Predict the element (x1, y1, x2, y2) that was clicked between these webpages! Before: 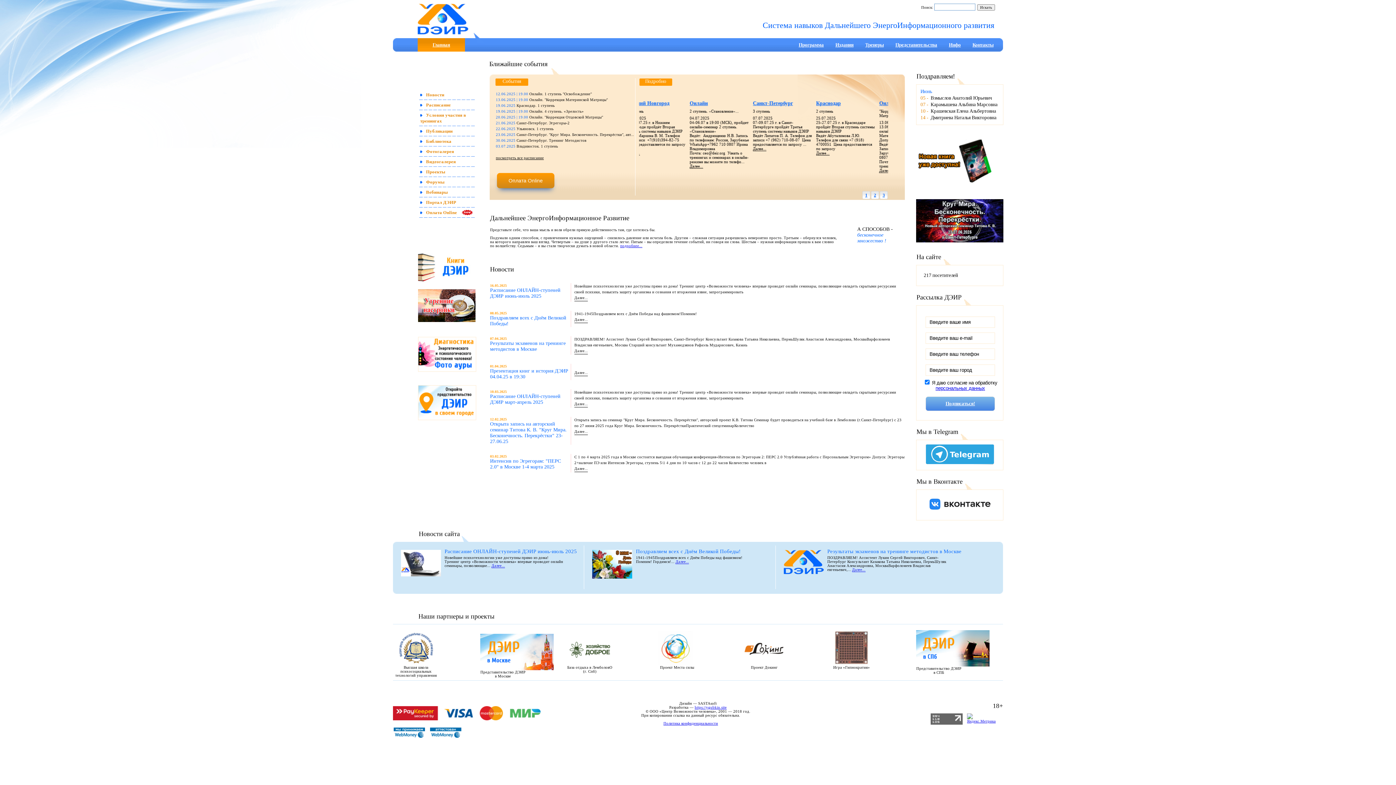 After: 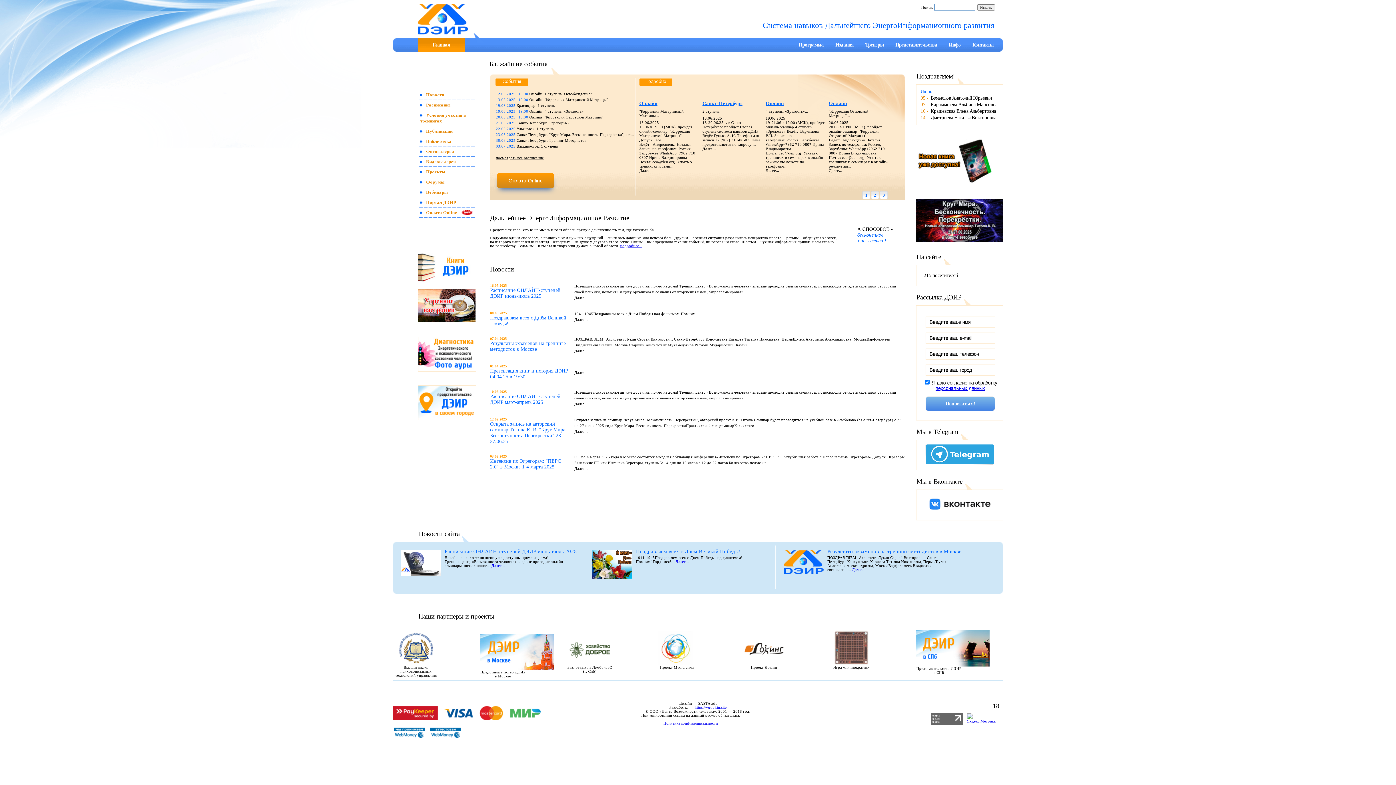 Action: bbox: (417, 38, 465, 51) label: Главная